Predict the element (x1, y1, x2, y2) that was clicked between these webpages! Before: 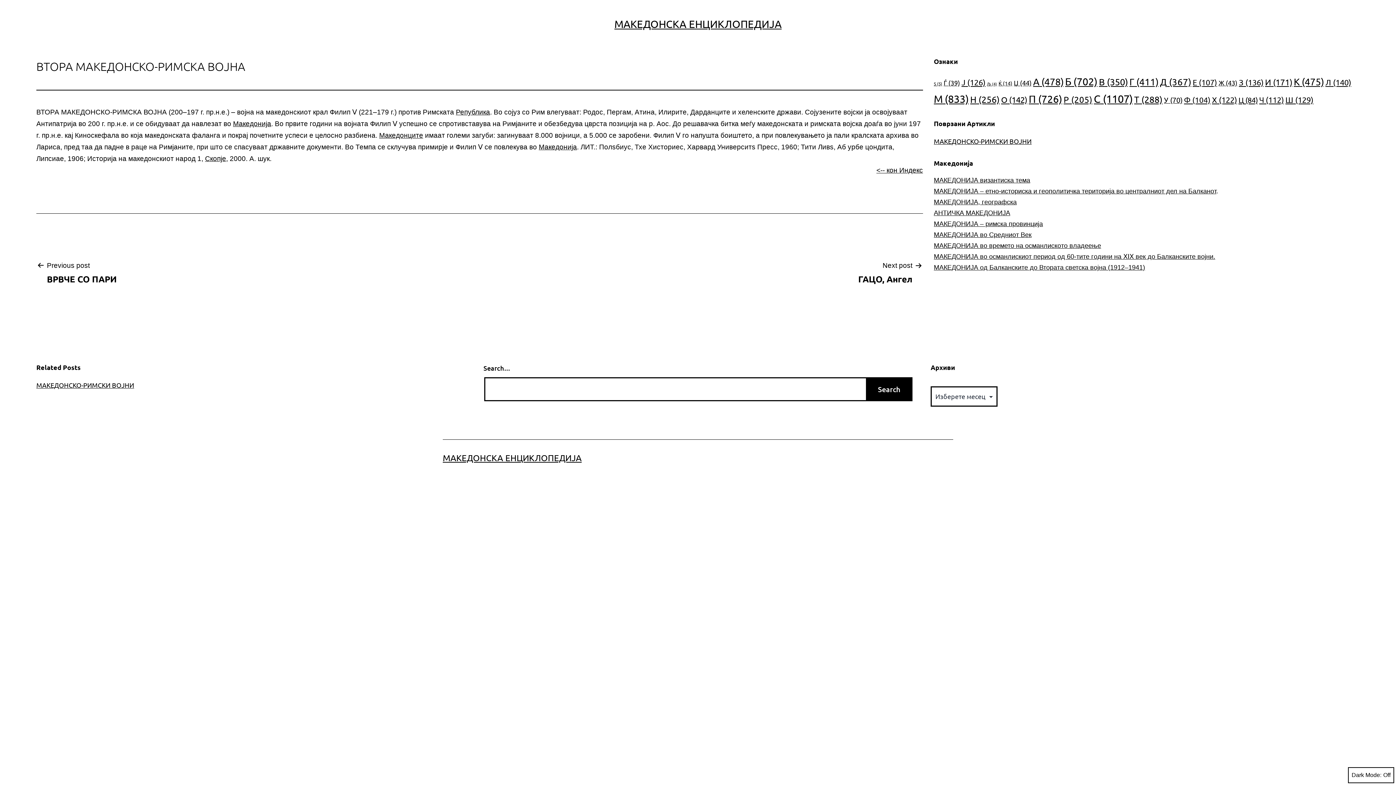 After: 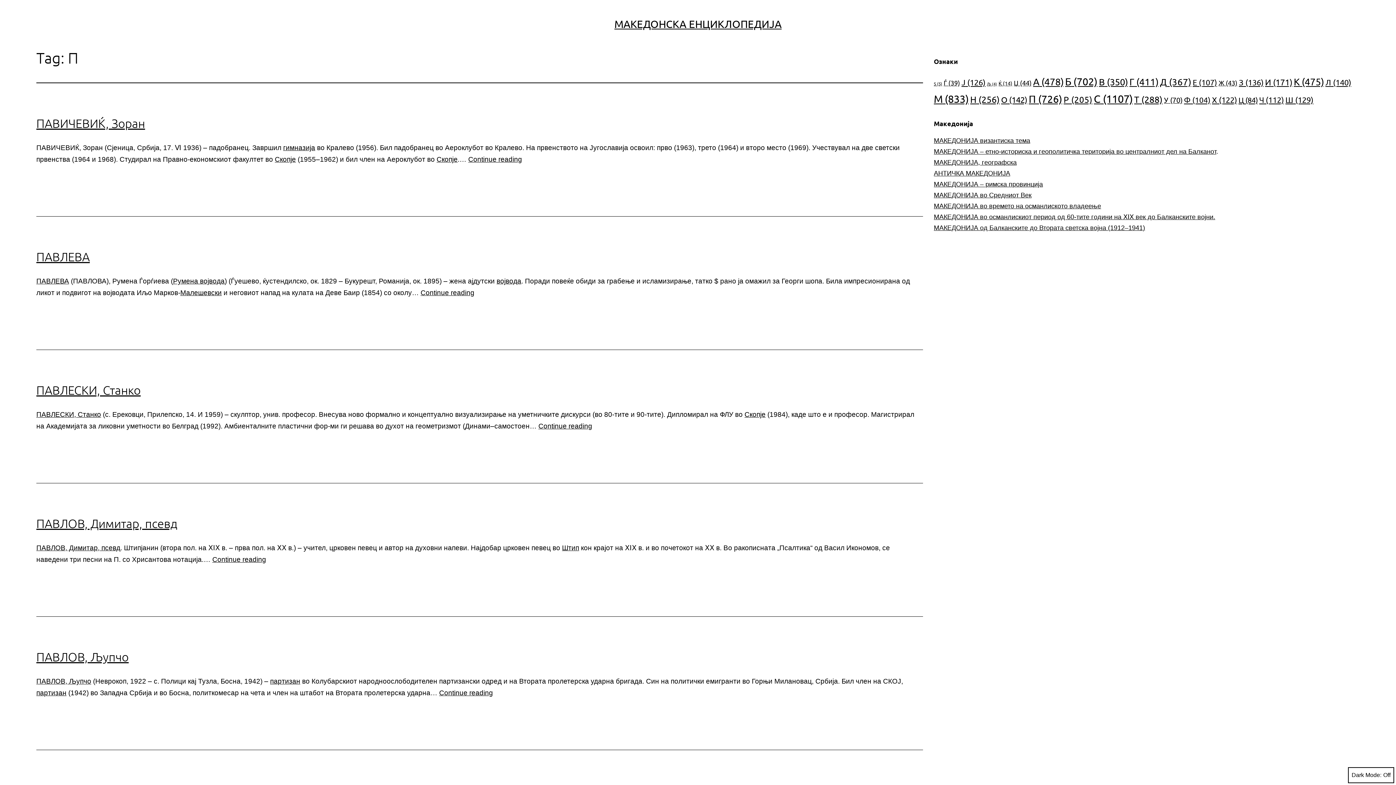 Action: label: П (726 елементи) bbox: (1029, 93, 1062, 105)